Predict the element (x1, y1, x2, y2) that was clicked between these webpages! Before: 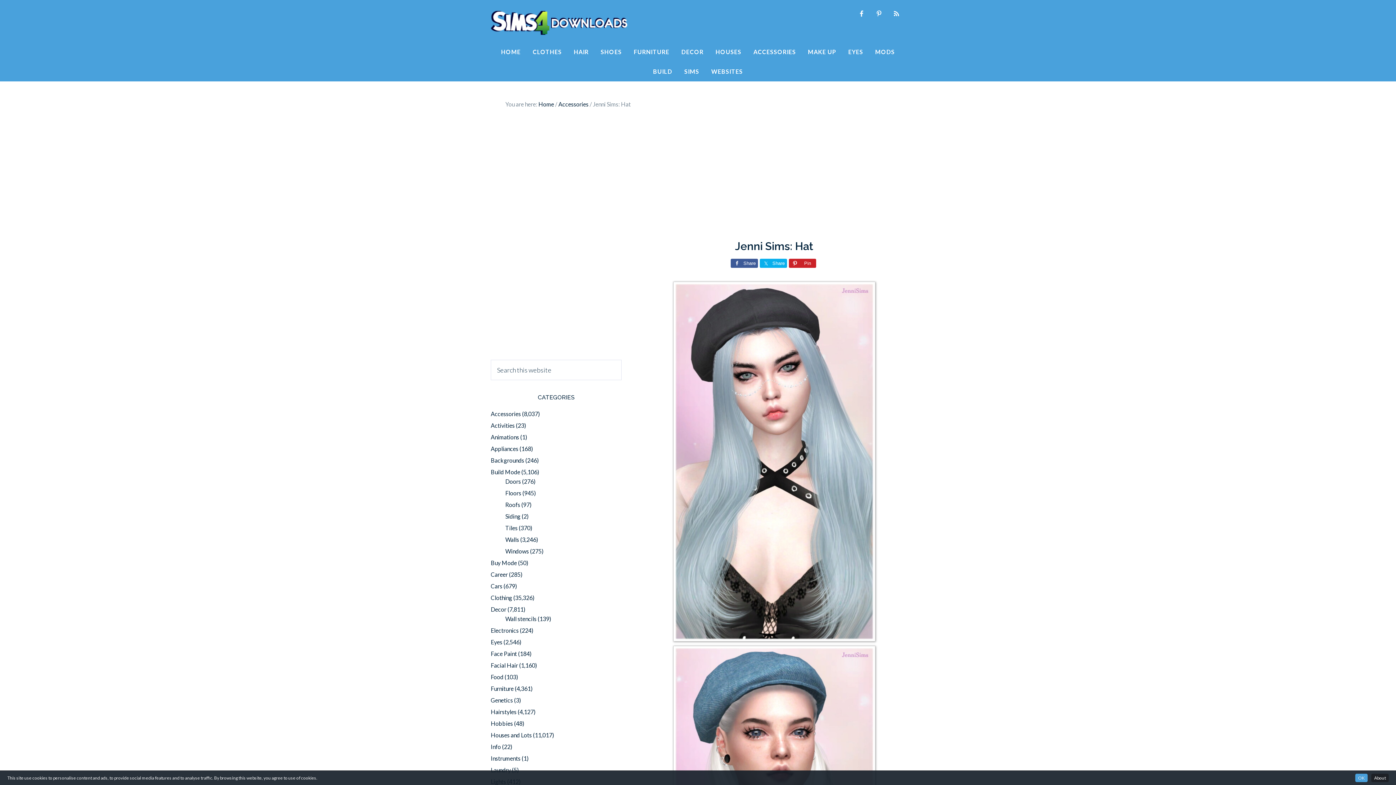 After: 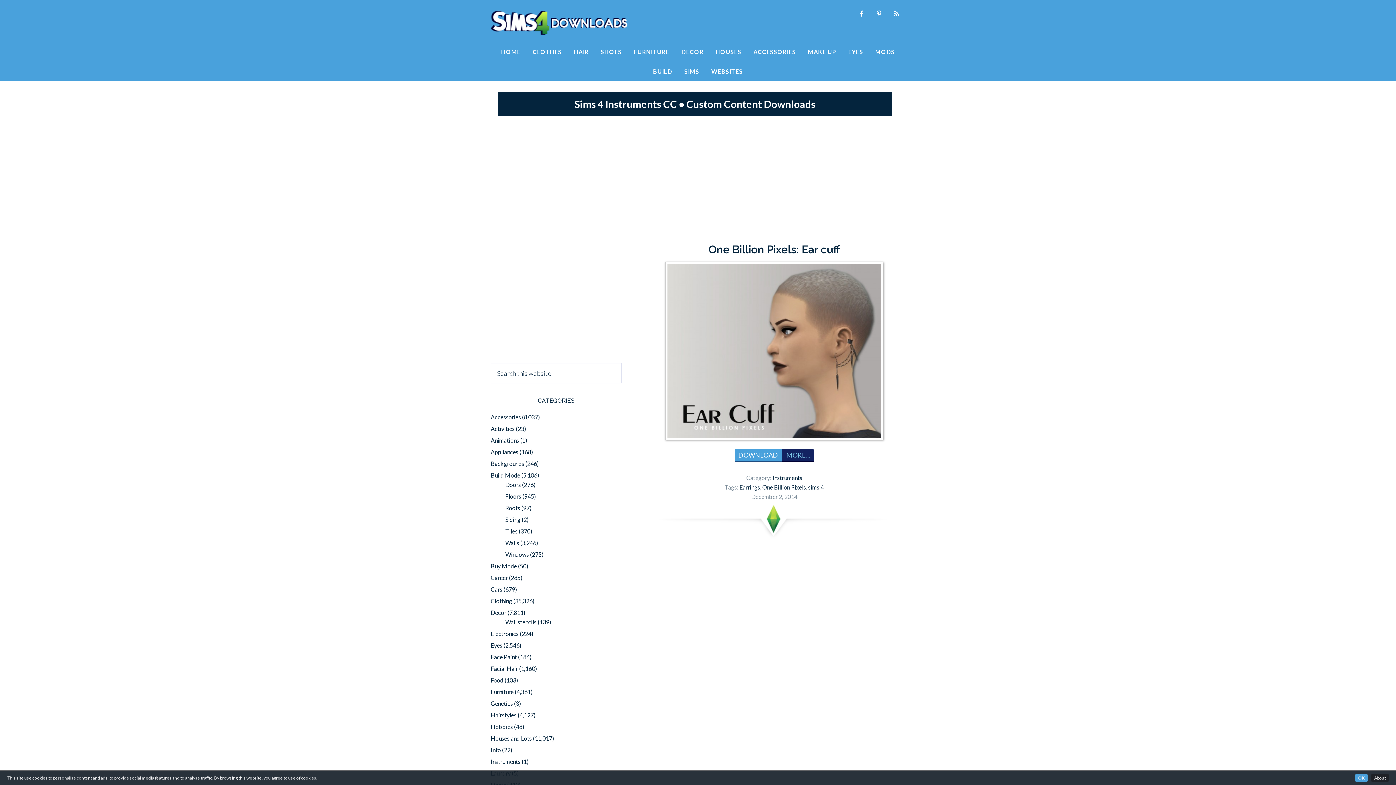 Action: label: Instruments bbox: (490, 755, 520, 762)